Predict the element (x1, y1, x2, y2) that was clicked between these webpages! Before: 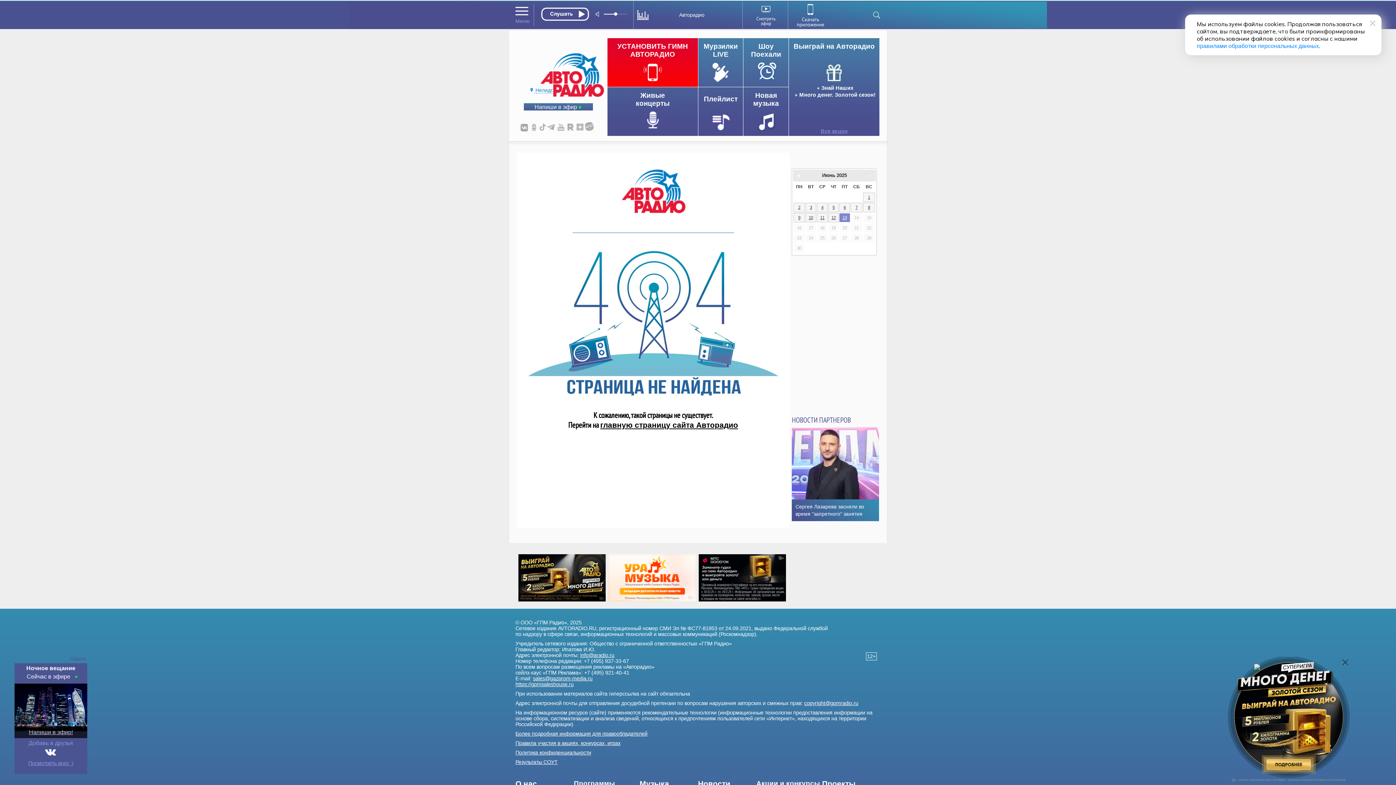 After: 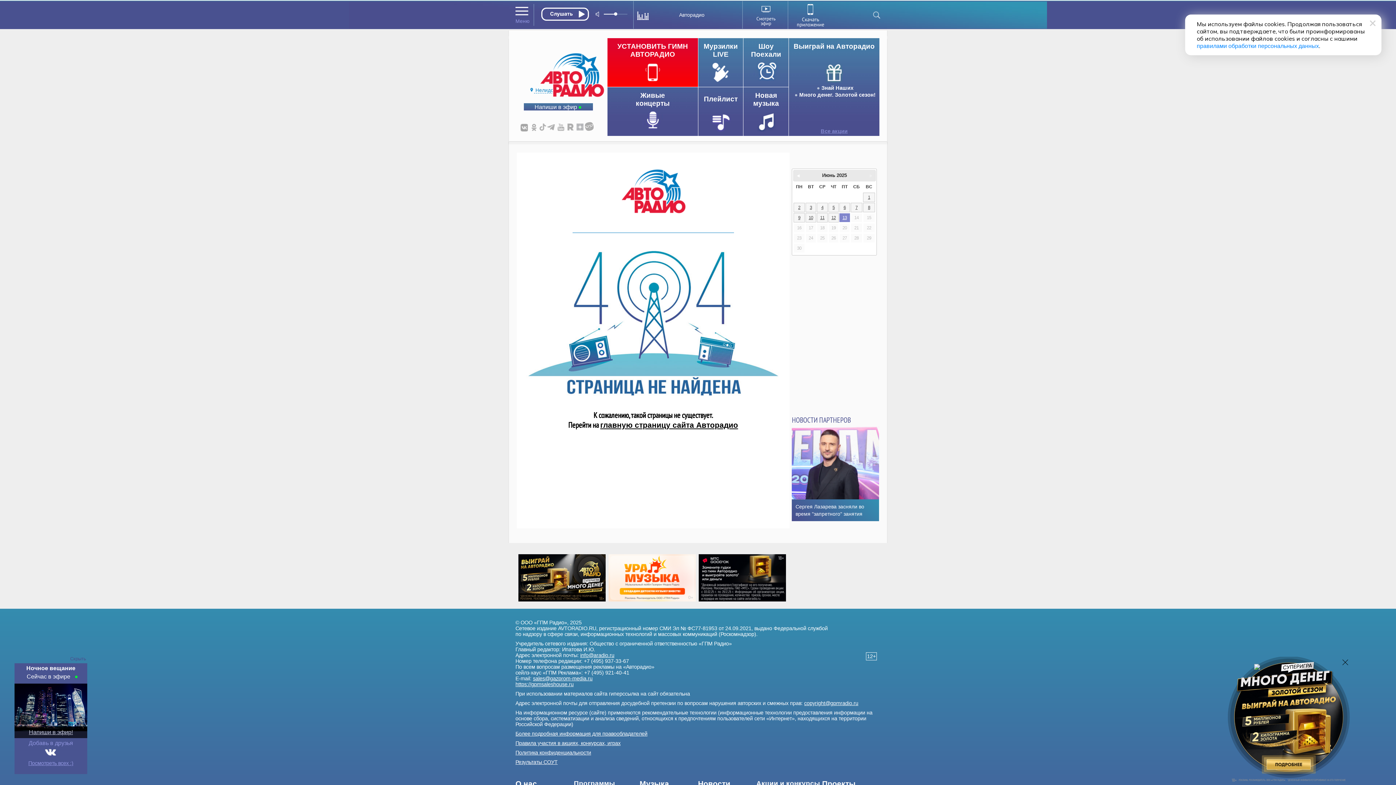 Action: bbox: (515, 740, 620, 746) label: Правила участия в акциях, конкурсах, играх